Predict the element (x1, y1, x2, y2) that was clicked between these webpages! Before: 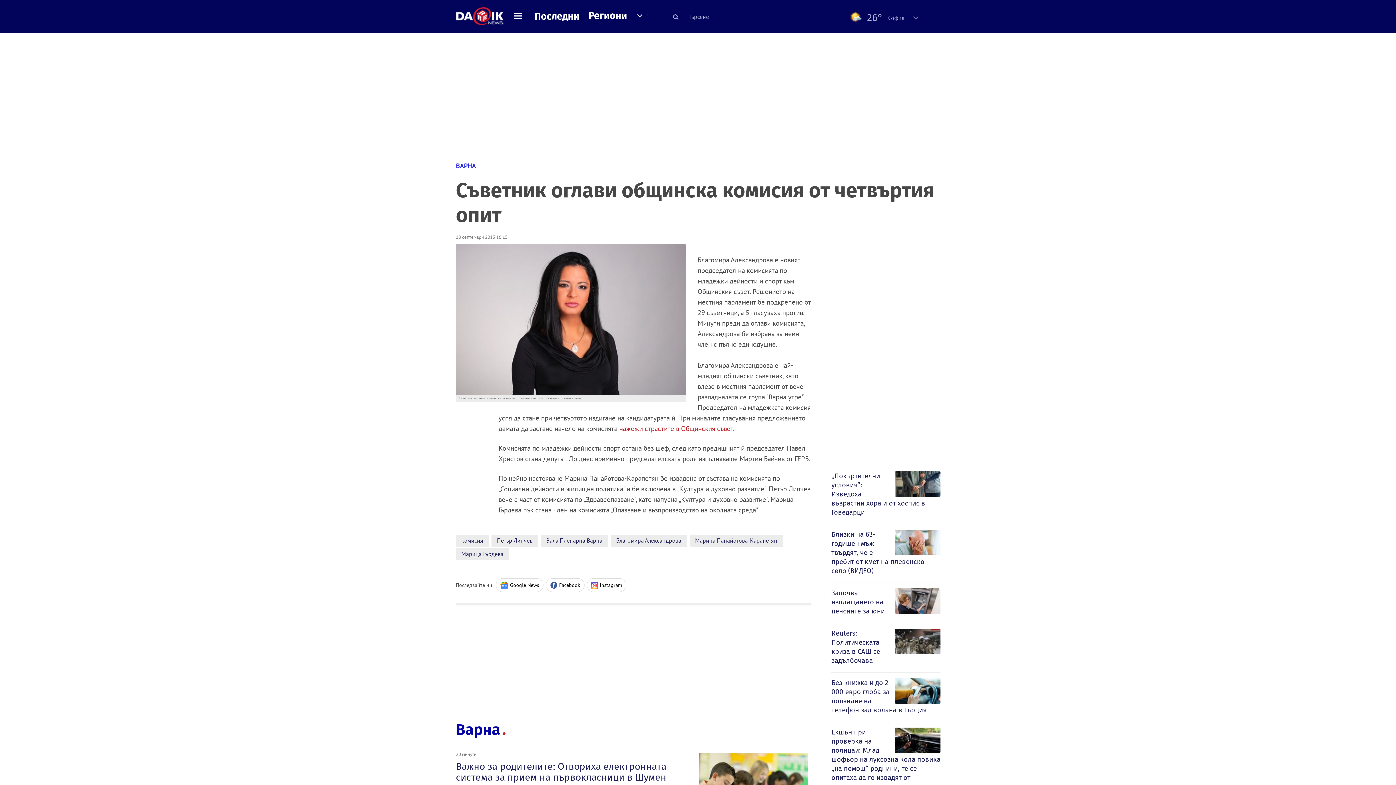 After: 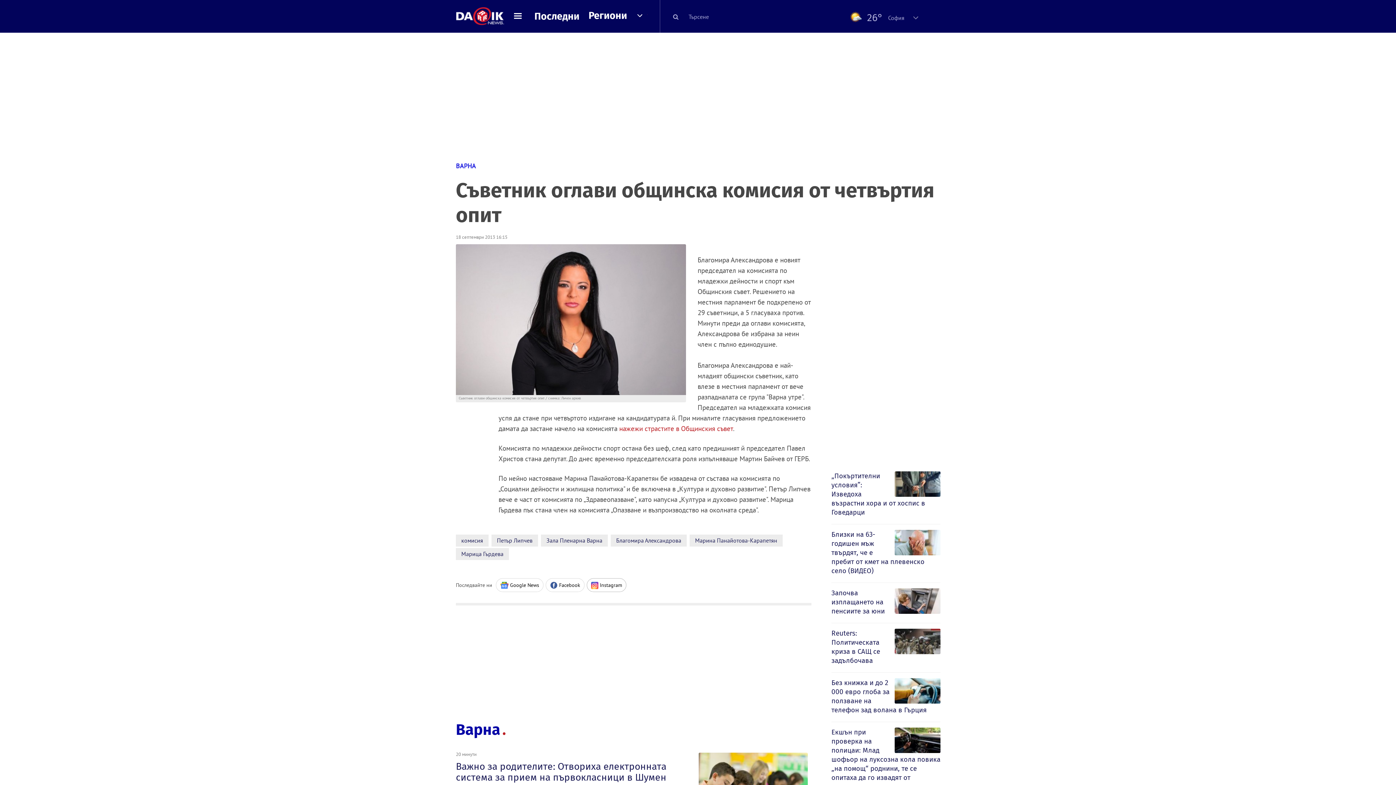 Action: label: Instagram bbox: (586, 578, 626, 592)